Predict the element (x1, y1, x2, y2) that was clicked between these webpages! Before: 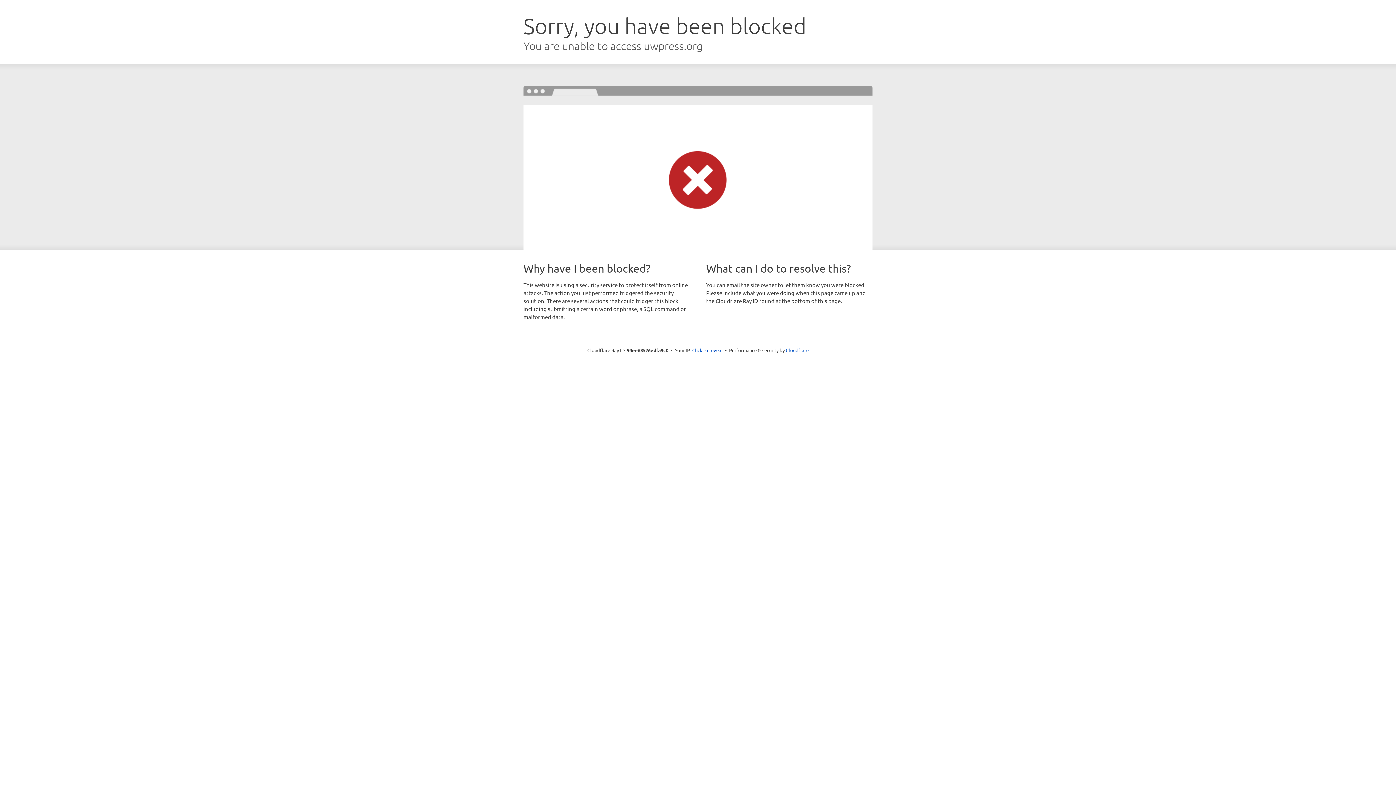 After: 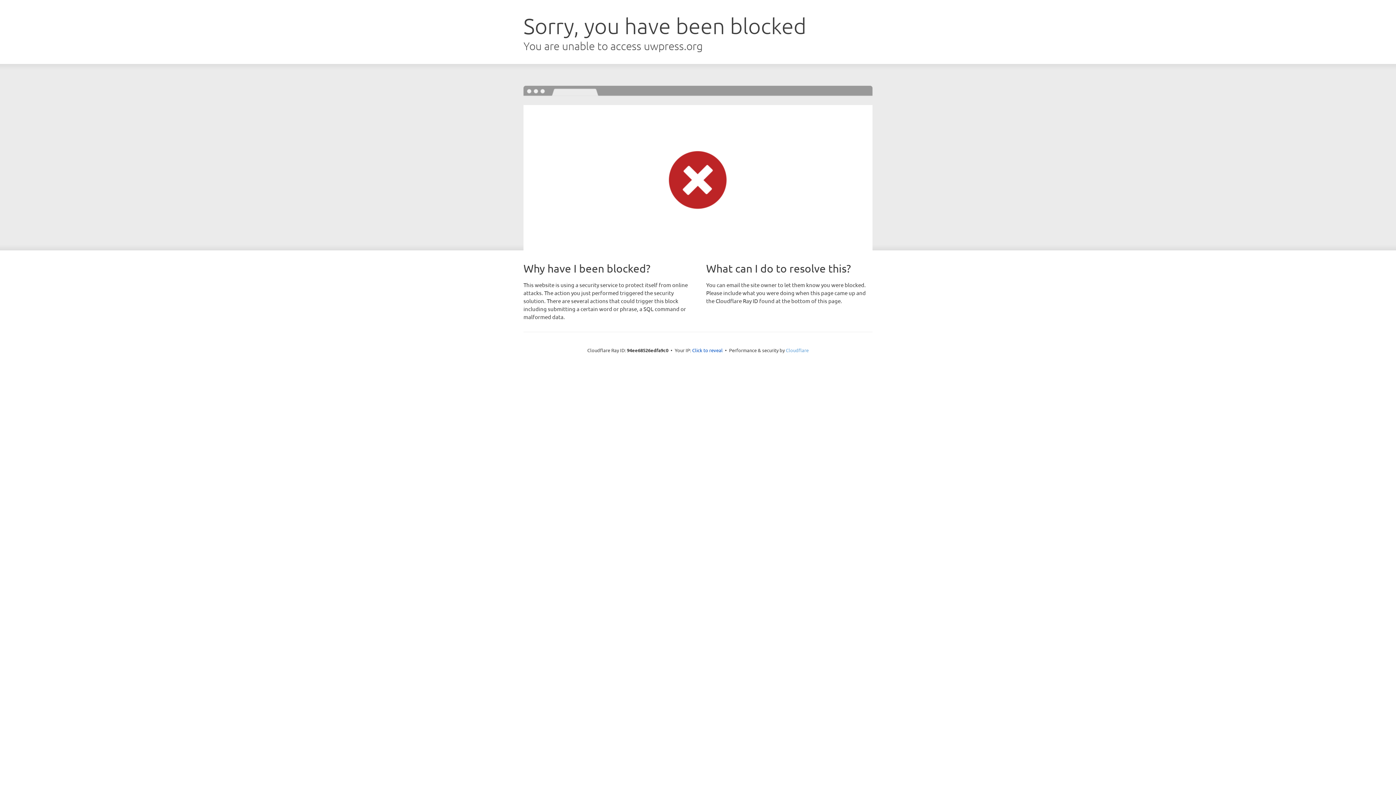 Action: label: Cloudflare bbox: (786, 347, 808, 353)